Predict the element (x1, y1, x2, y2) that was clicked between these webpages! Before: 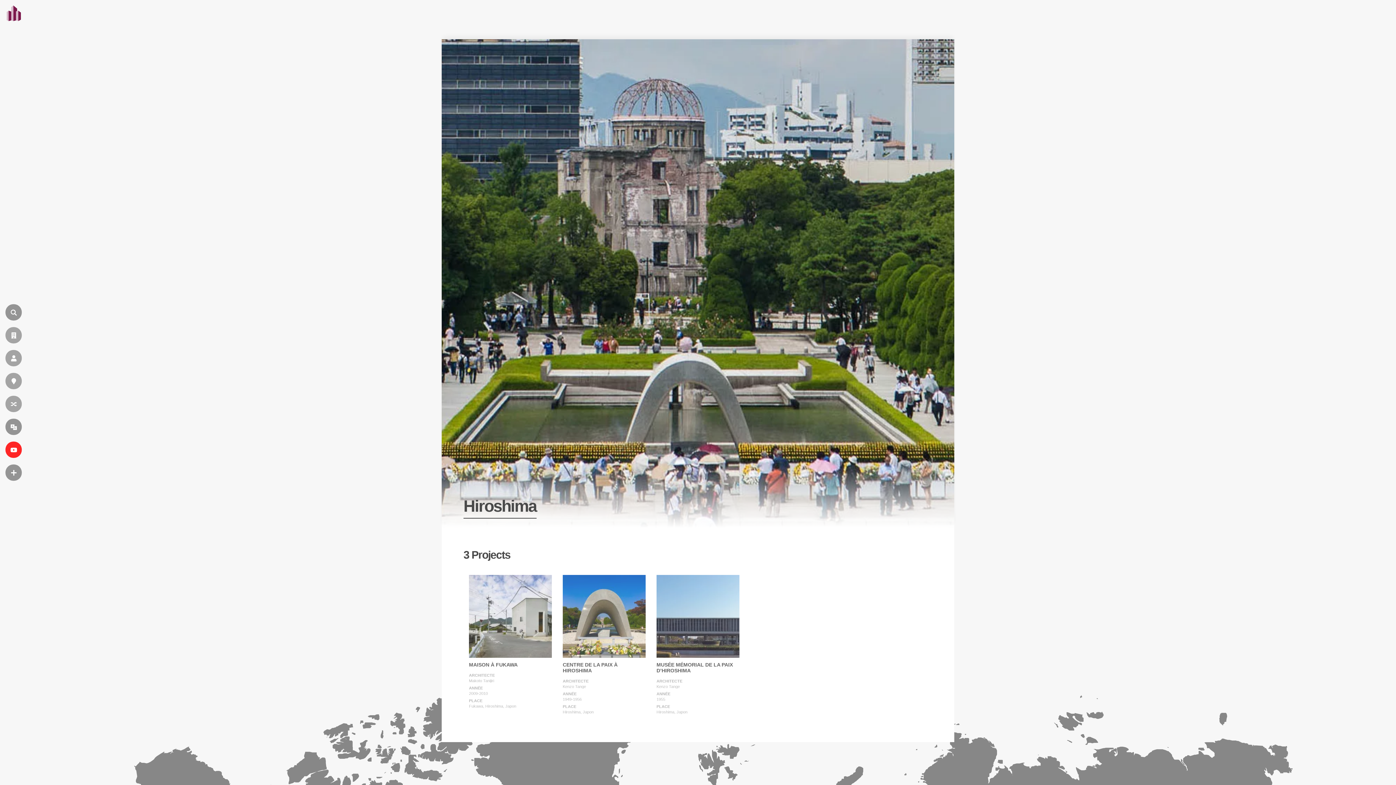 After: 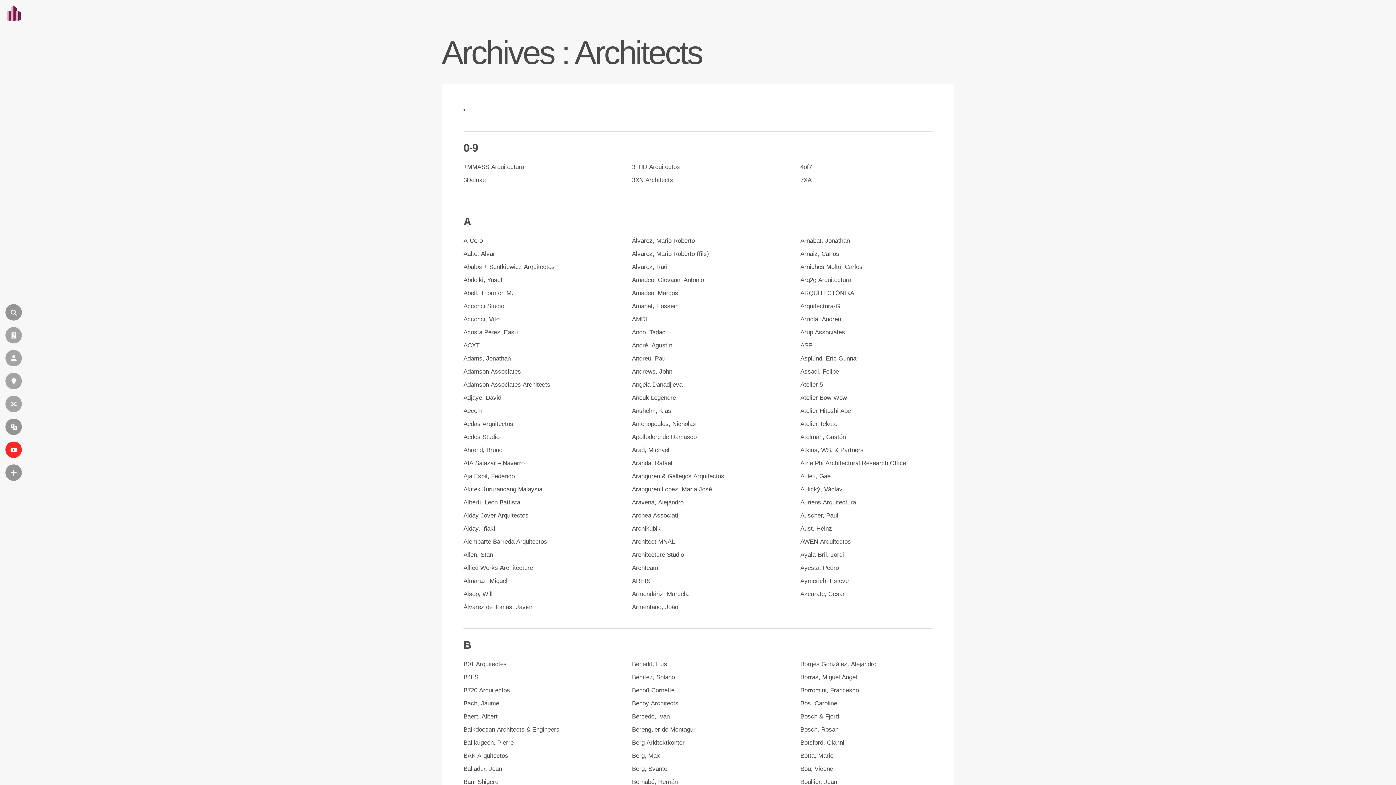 Action: label: ARCHITECTES bbox: (5, 350, 21, 366)